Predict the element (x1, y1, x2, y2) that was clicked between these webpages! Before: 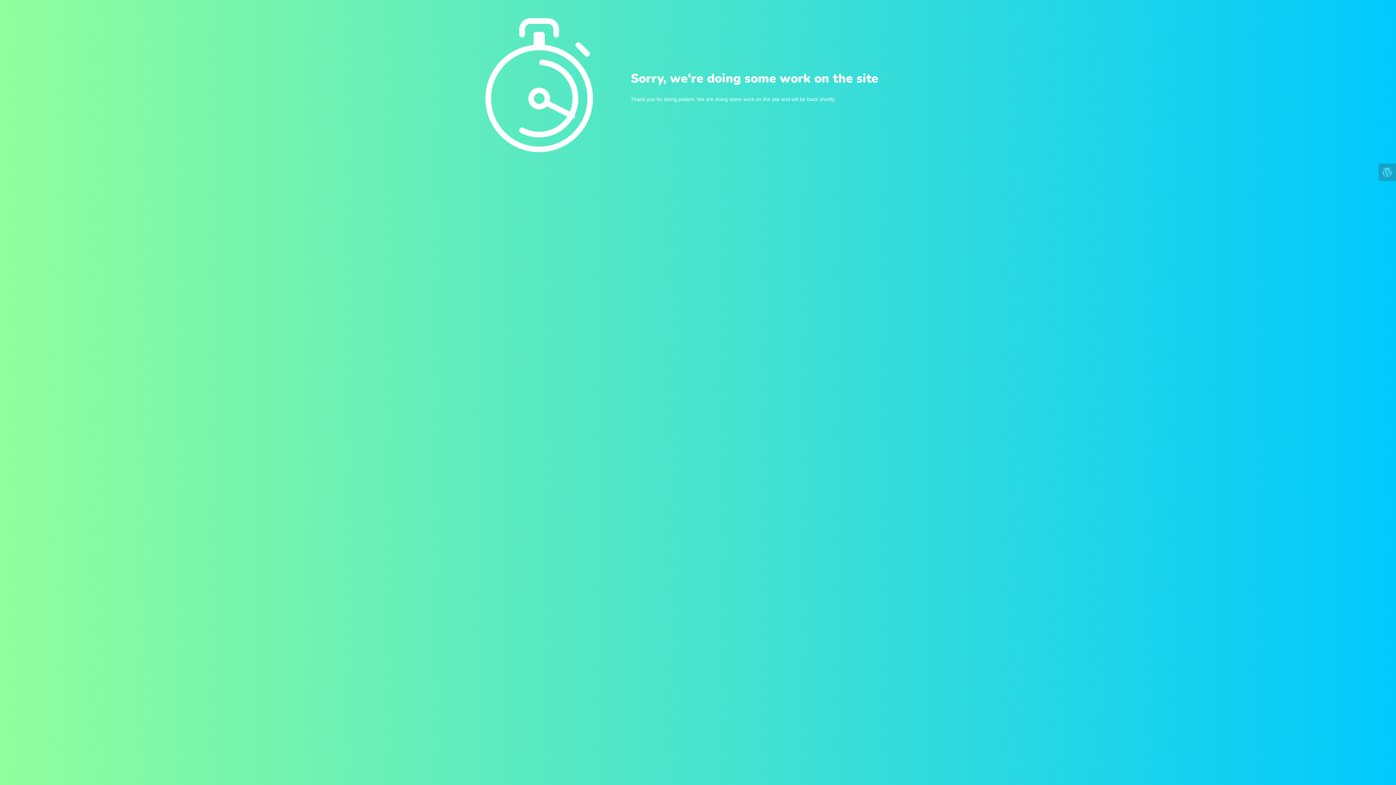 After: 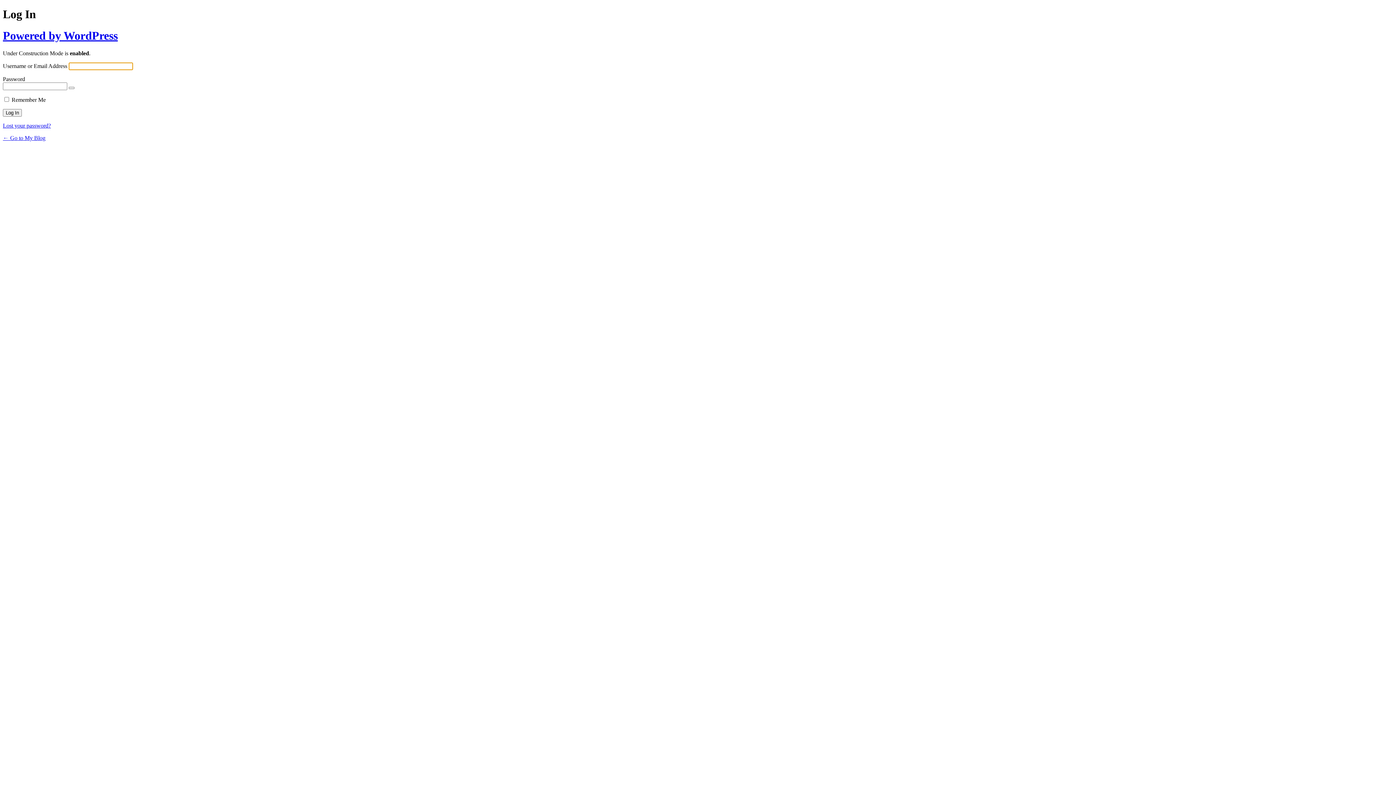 Action: bbox: (1378, 163, 1396, 181)